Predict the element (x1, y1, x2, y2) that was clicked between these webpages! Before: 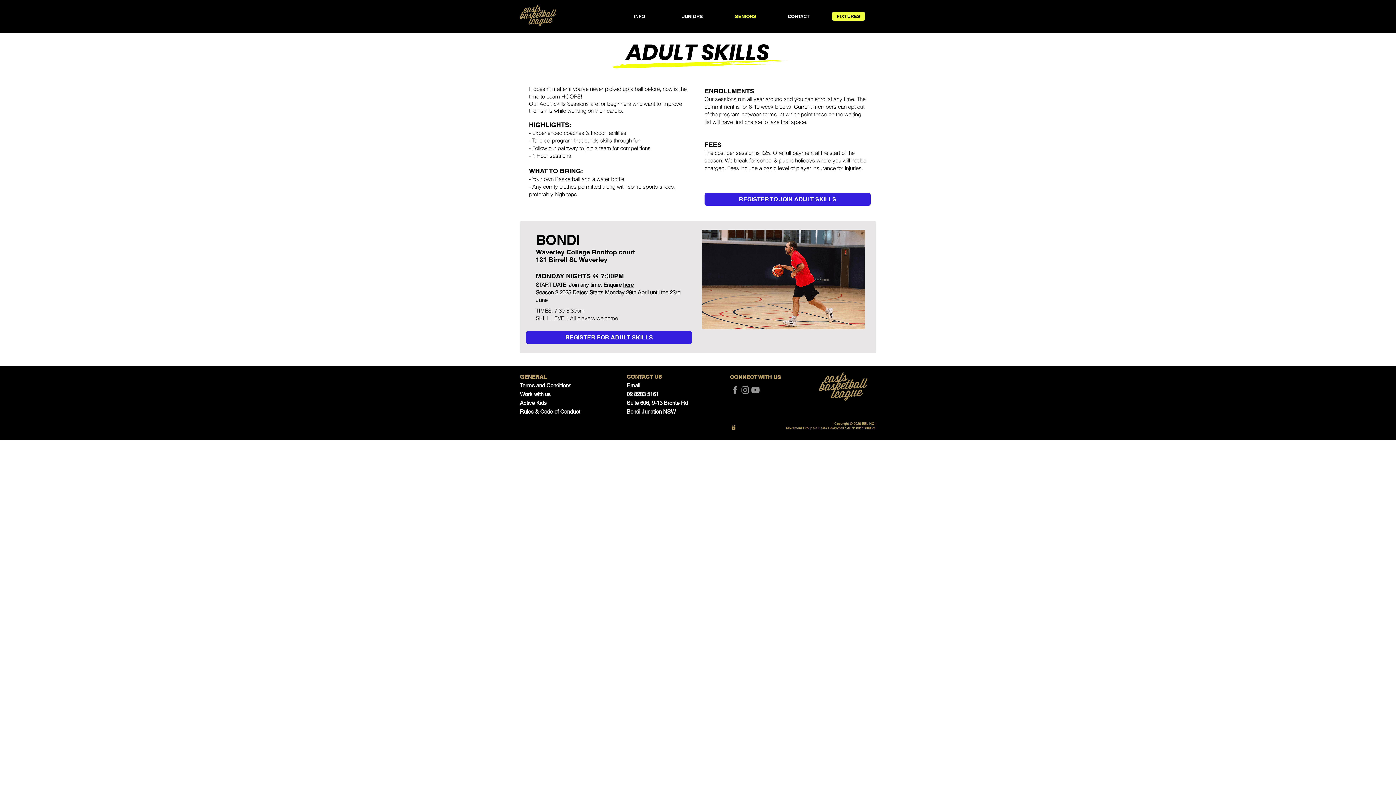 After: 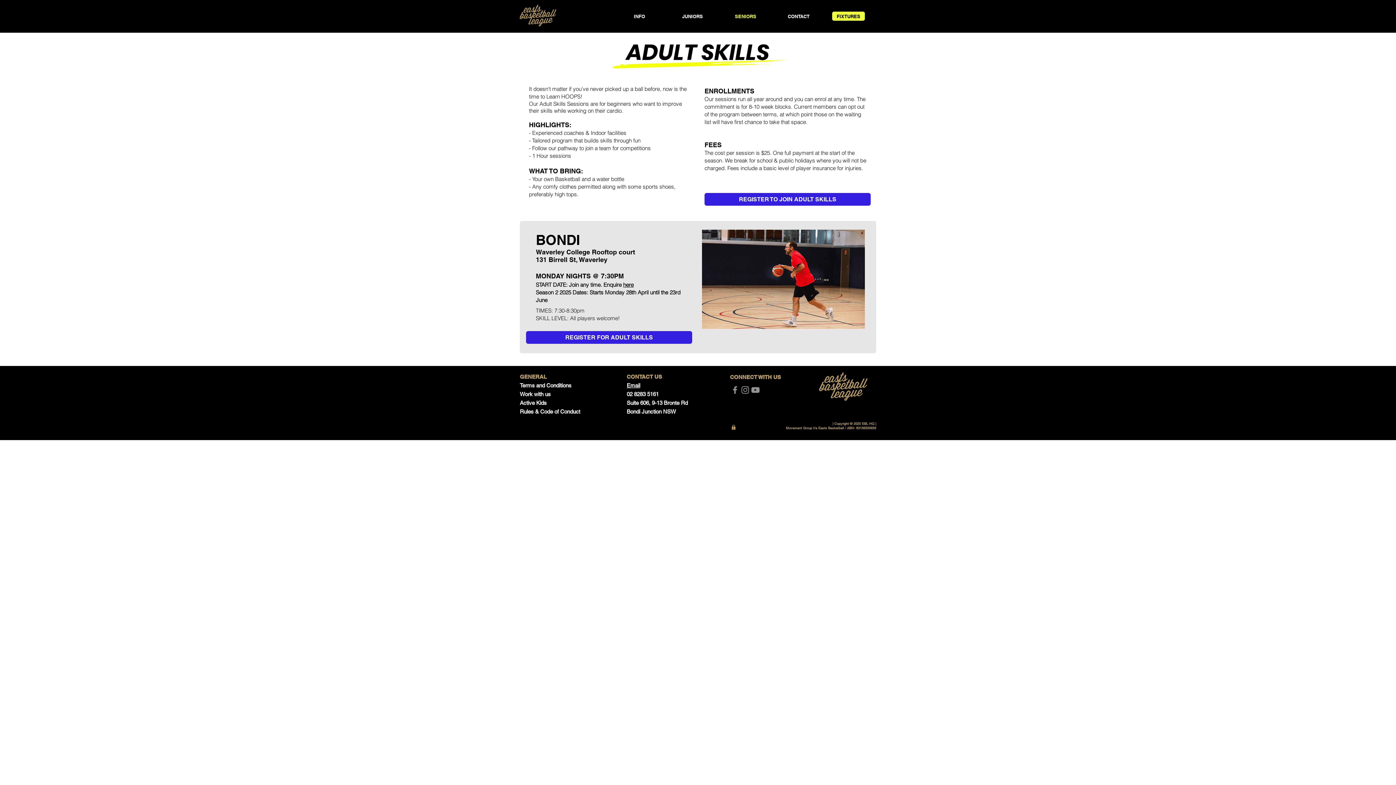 Action: bbox: (740, 385, 750, 395) label: Instagram